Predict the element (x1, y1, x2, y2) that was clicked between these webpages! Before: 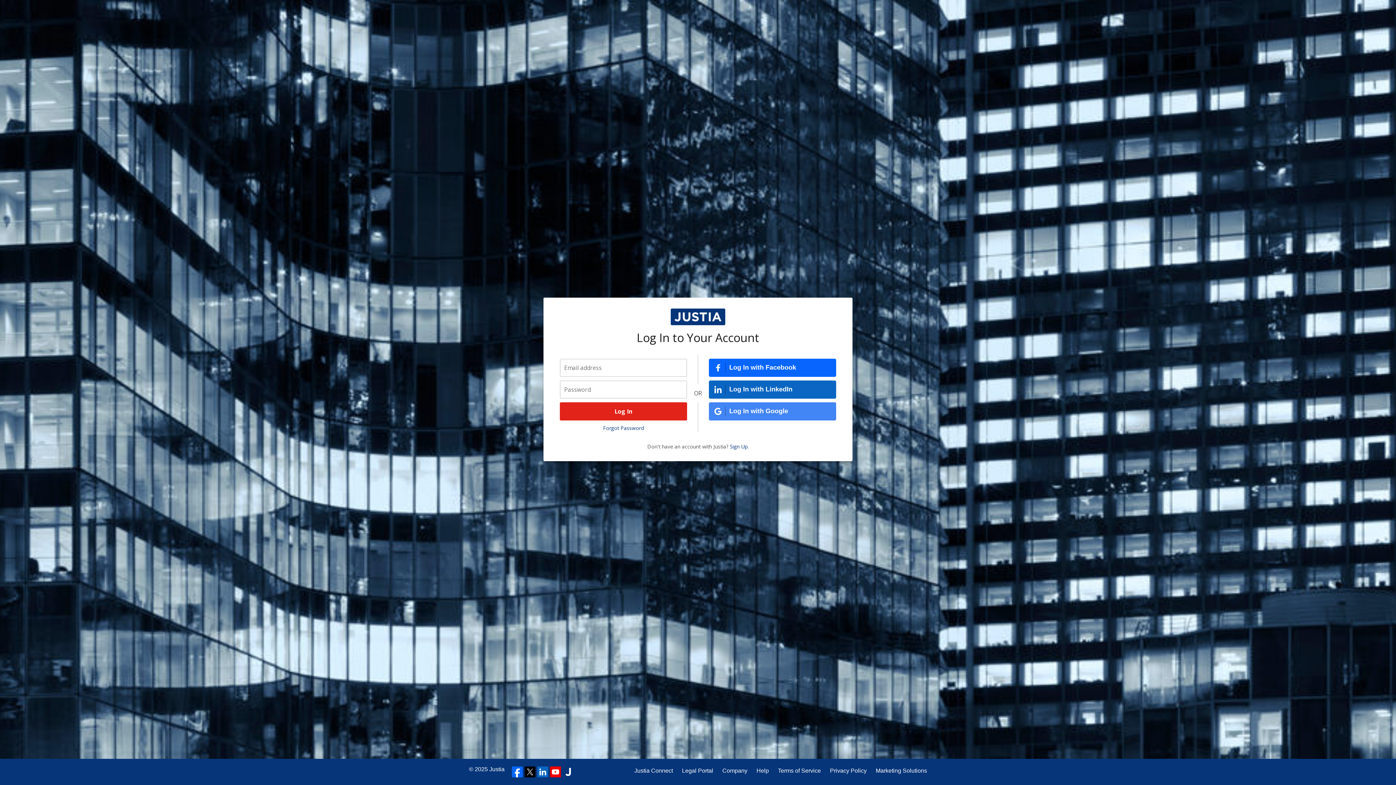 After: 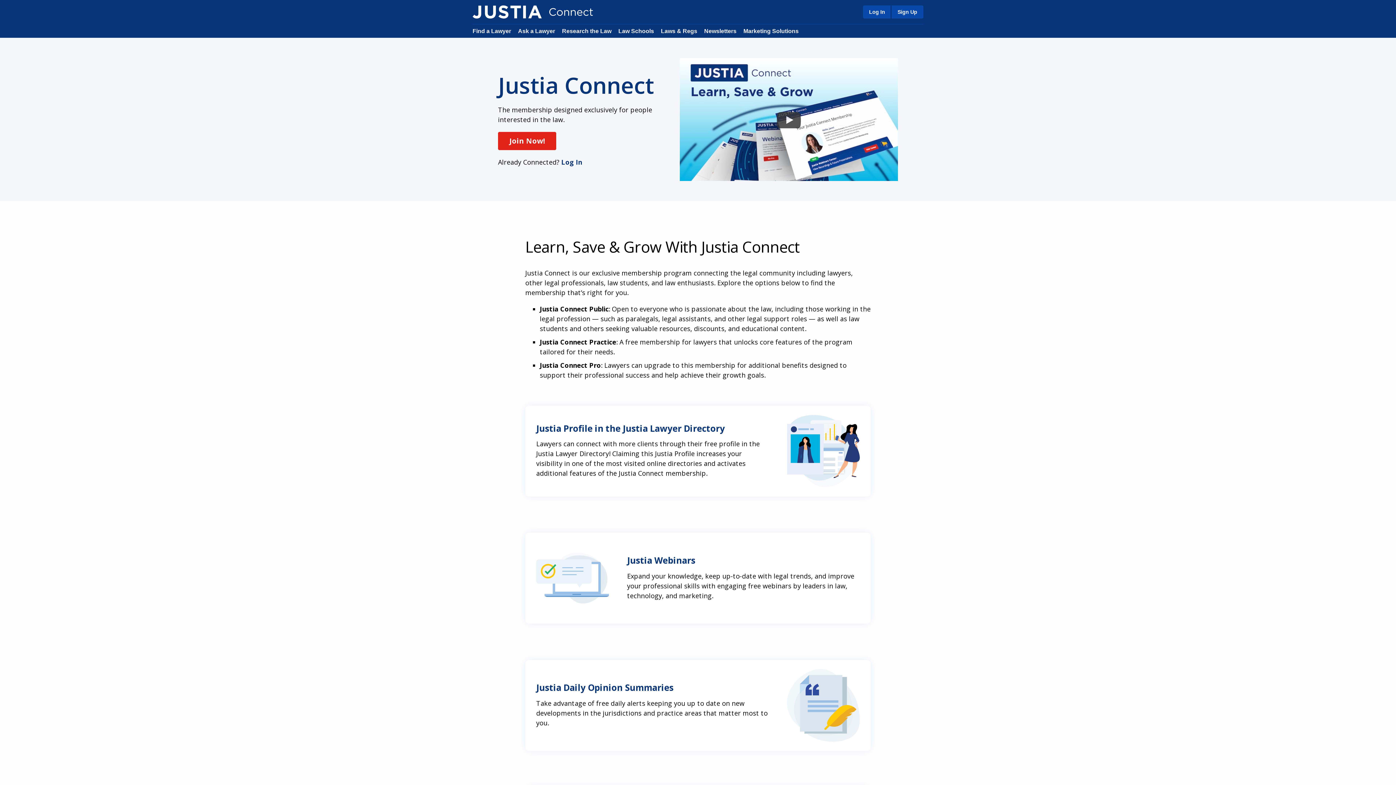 Action: bbox: (634, 766, 673, 775) label: Justia Connect